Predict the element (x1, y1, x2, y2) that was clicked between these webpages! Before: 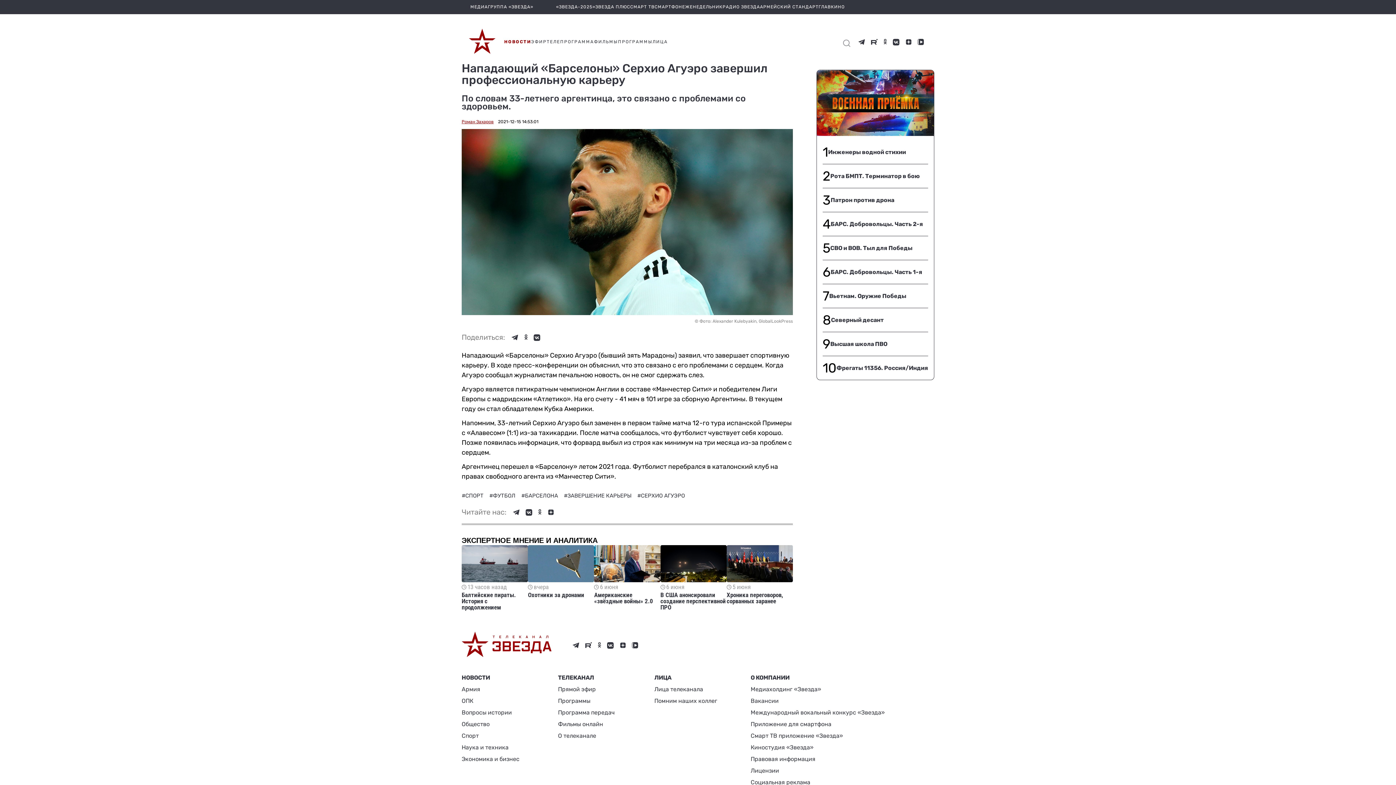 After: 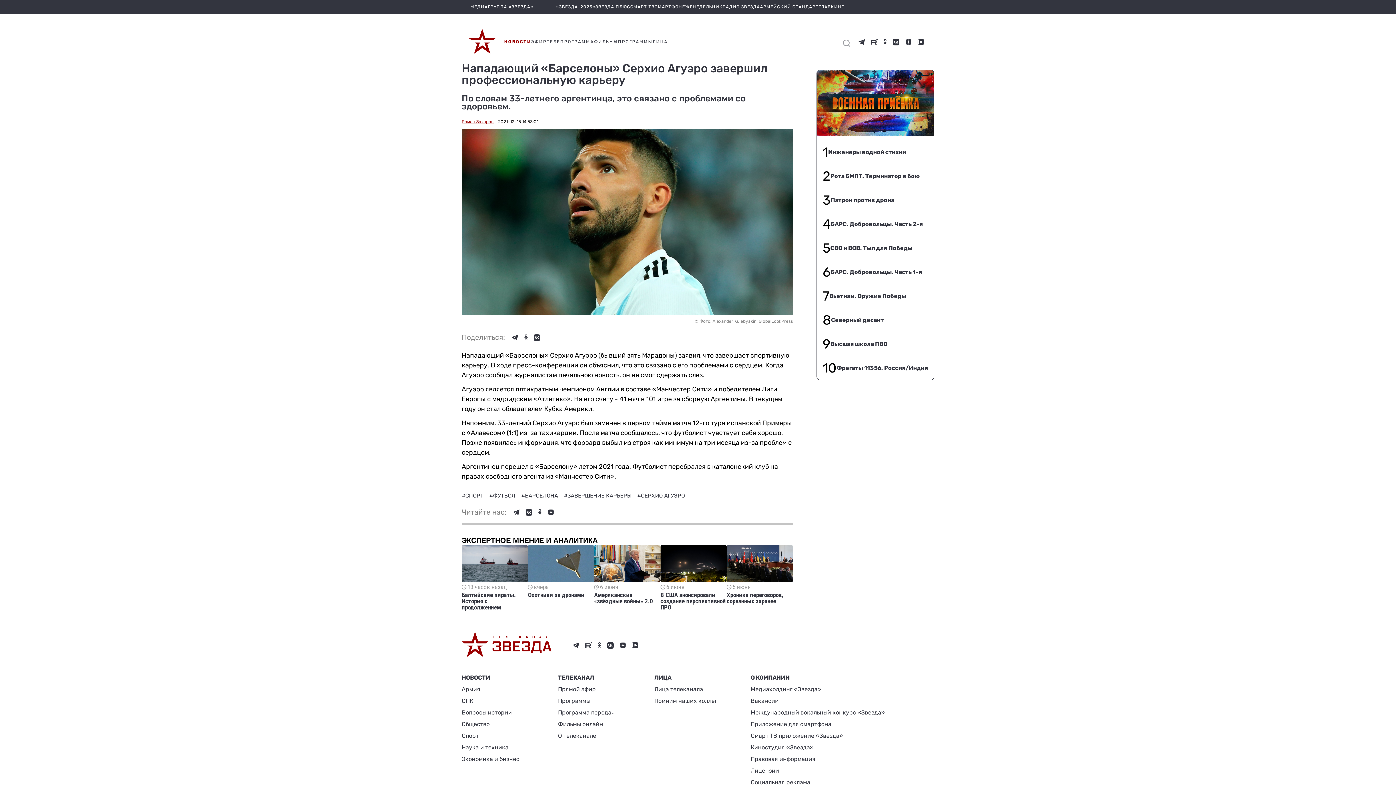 Action: bbox: (917, 38, 924, 45)